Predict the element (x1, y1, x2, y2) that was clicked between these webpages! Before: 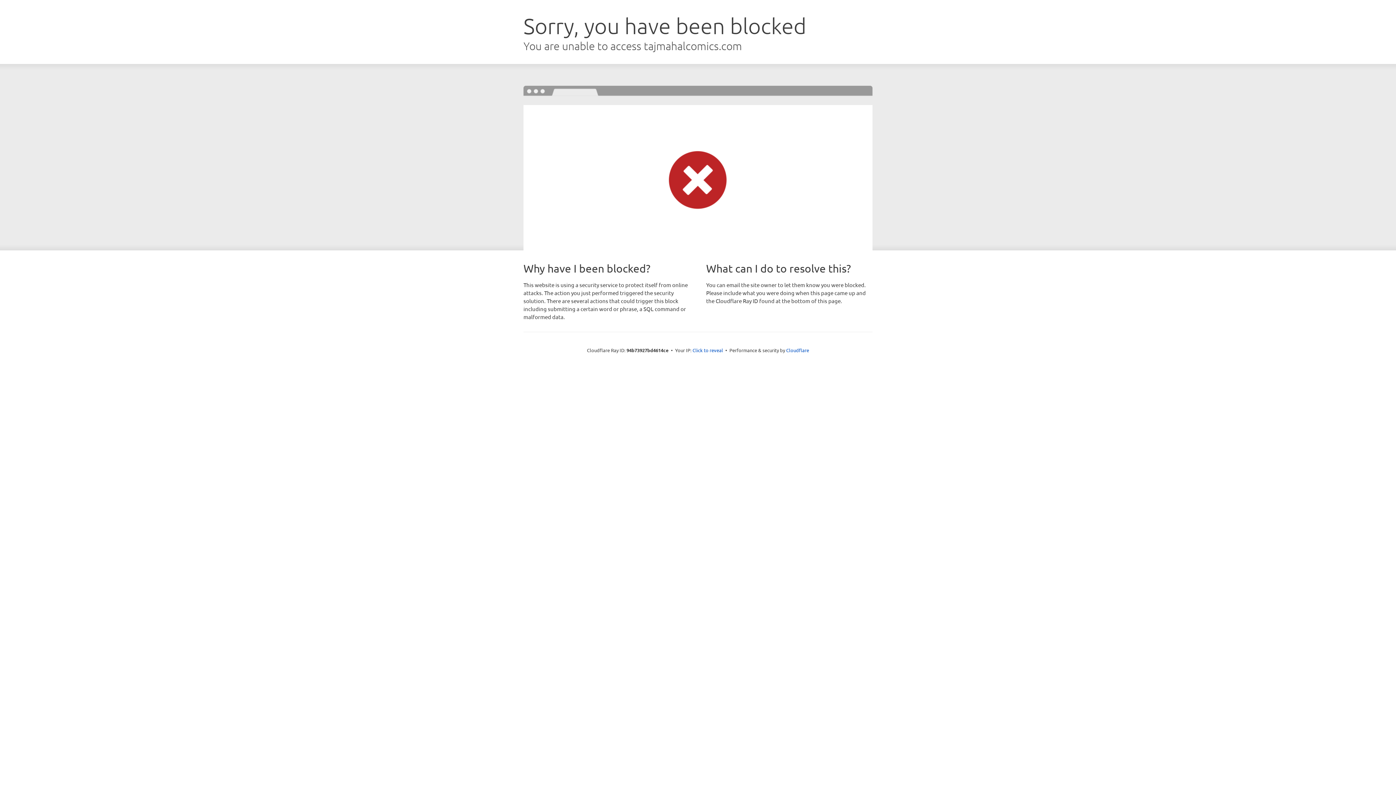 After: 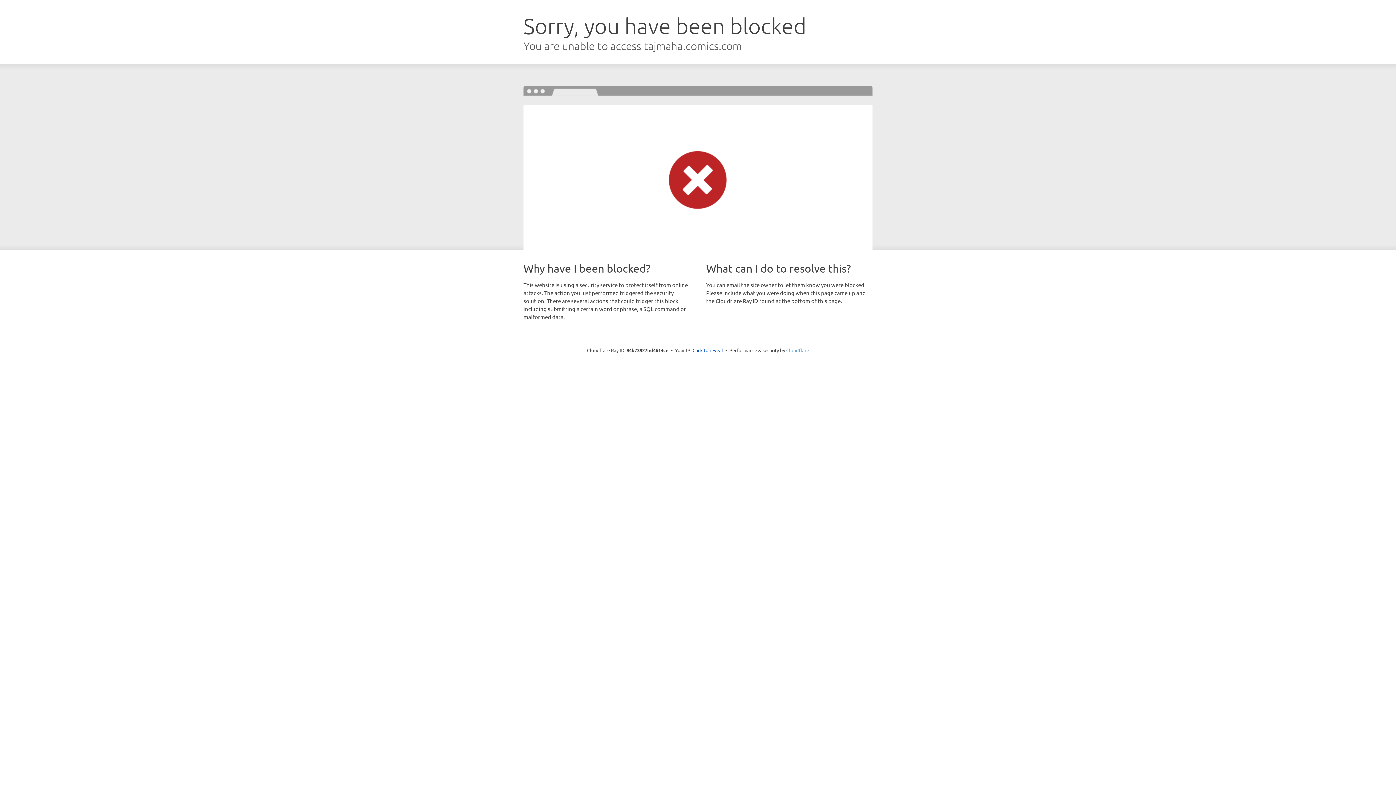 Action: label: Cloudflare bbox: (786, 347, 809, 353)